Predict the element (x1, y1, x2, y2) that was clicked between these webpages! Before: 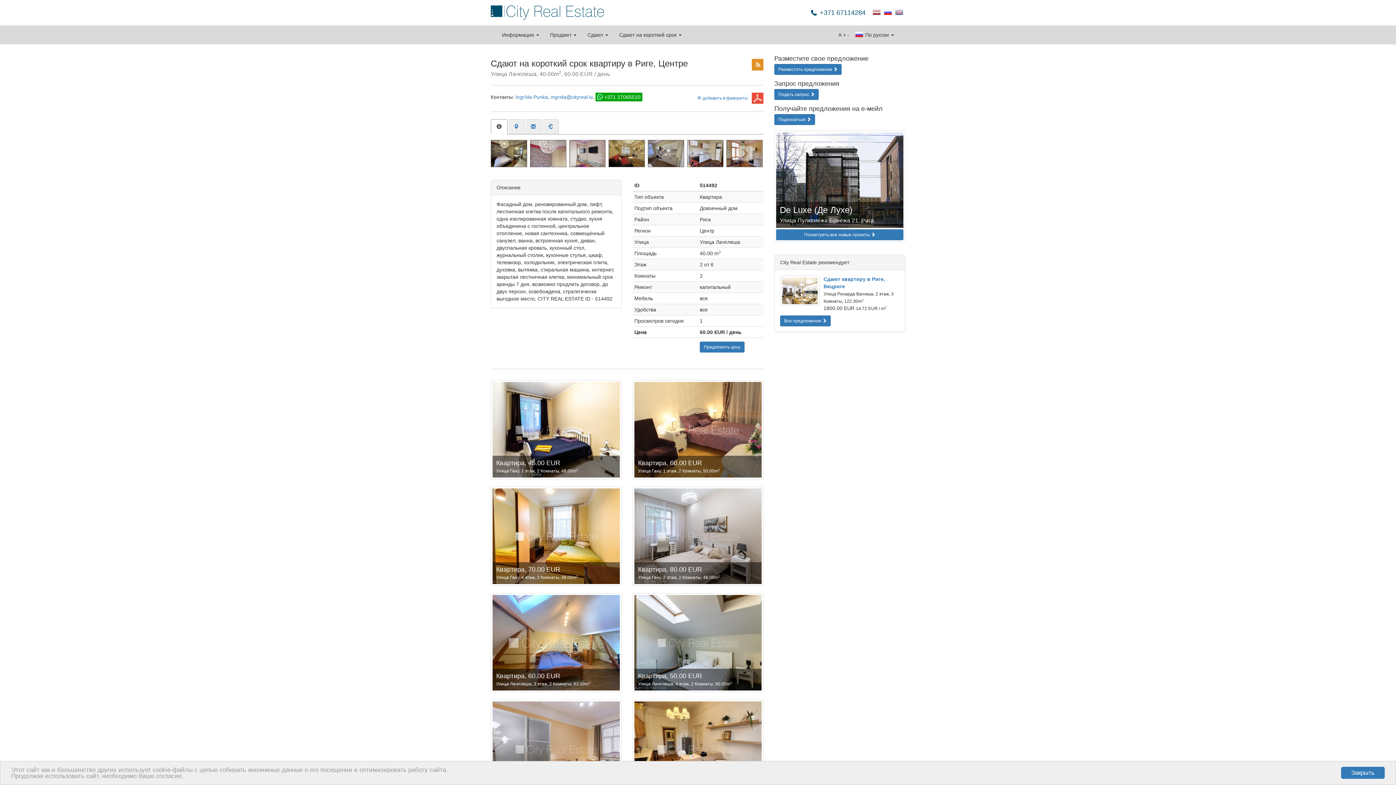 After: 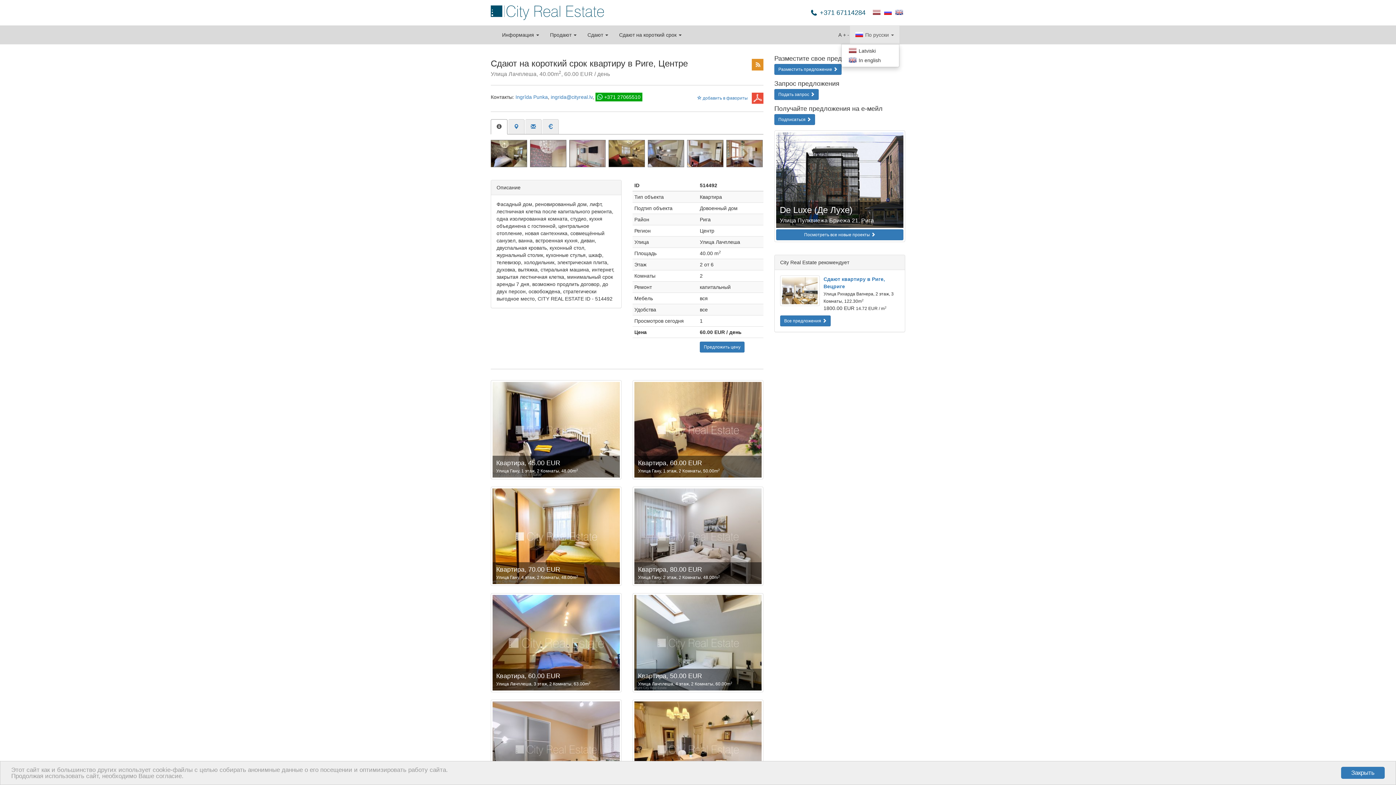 Action: label:  По русски  bbox: (850, 25, 899, 44)